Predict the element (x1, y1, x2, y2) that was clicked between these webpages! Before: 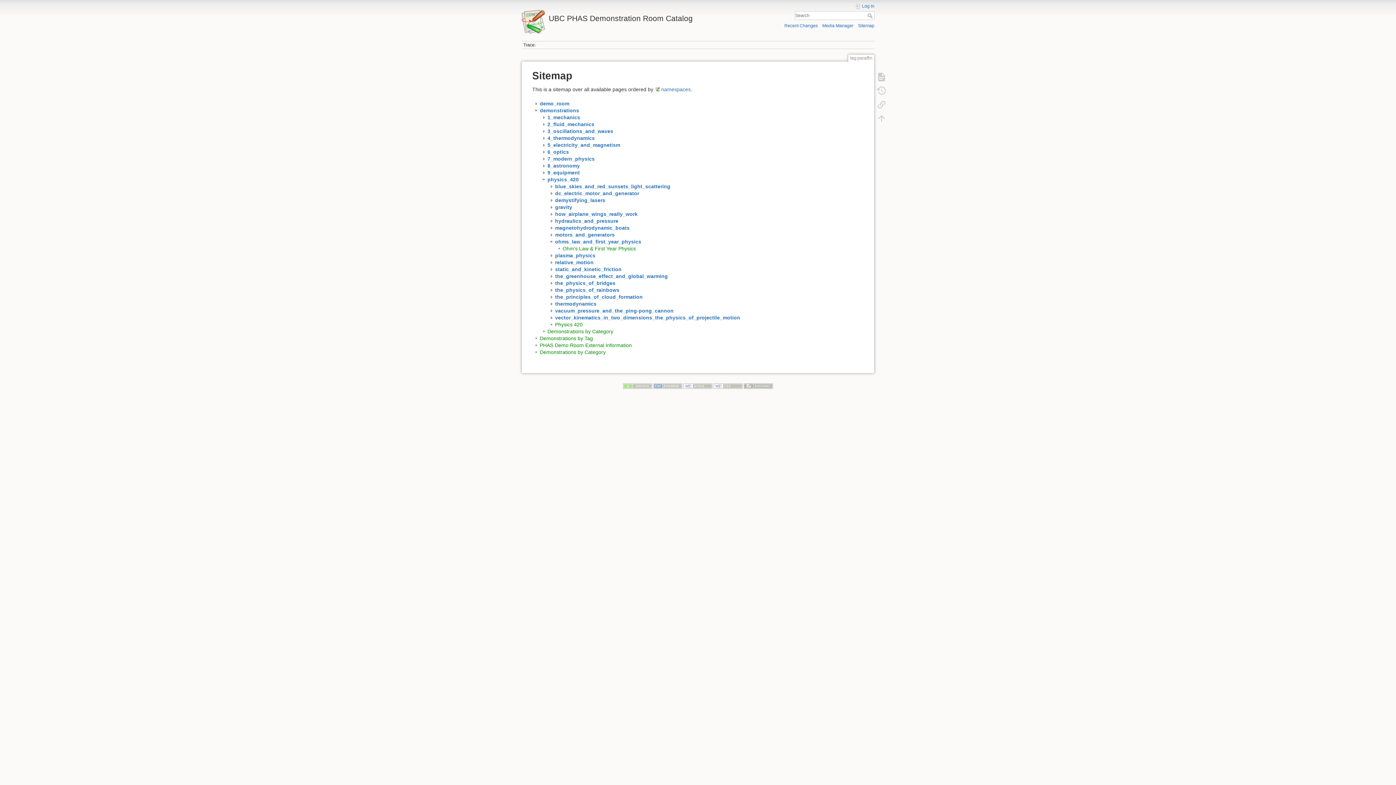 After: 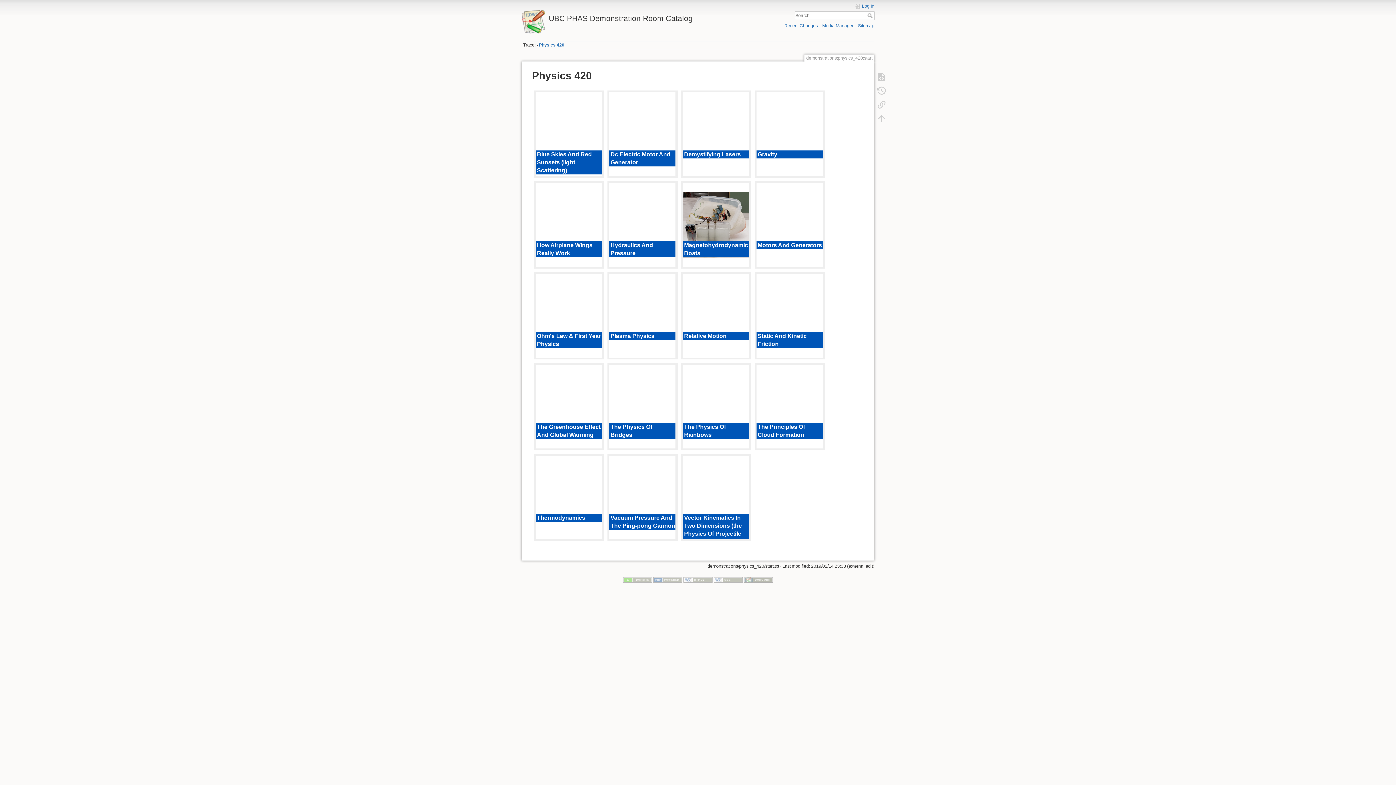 Action: bbox: (555, 321, 582, 327) label: Physics 420